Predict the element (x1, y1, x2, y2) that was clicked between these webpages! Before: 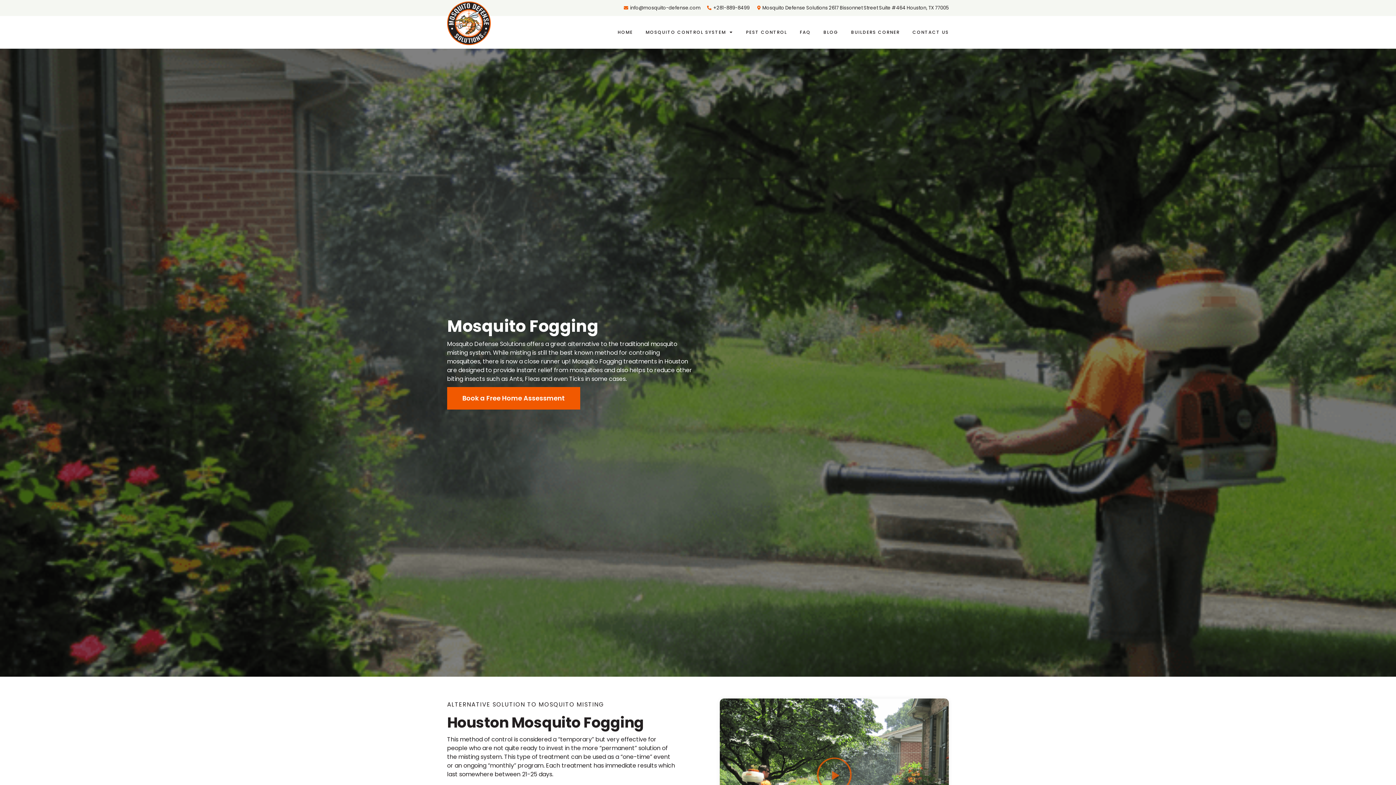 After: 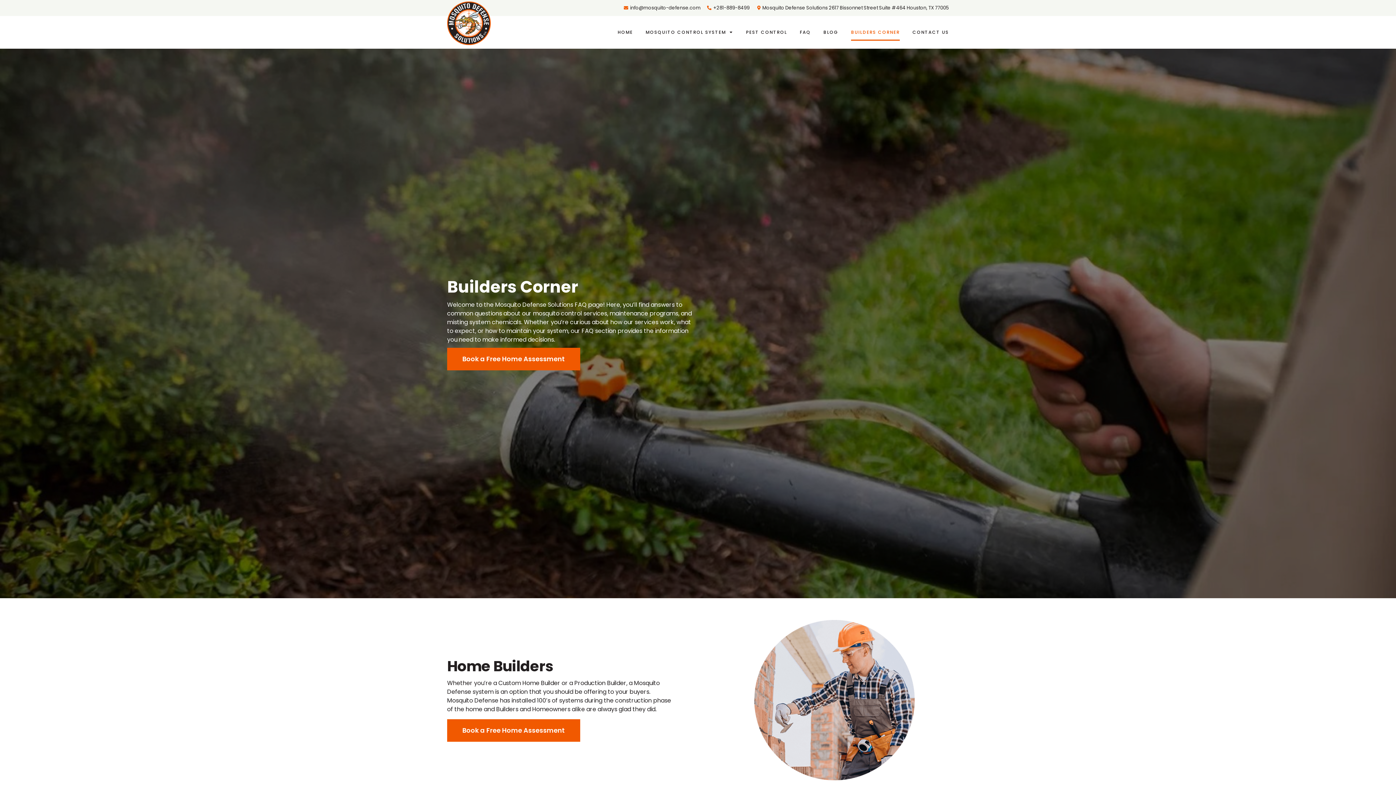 Action: bbox: (851, 24, 900, 40) label: BUILDERS CORNER